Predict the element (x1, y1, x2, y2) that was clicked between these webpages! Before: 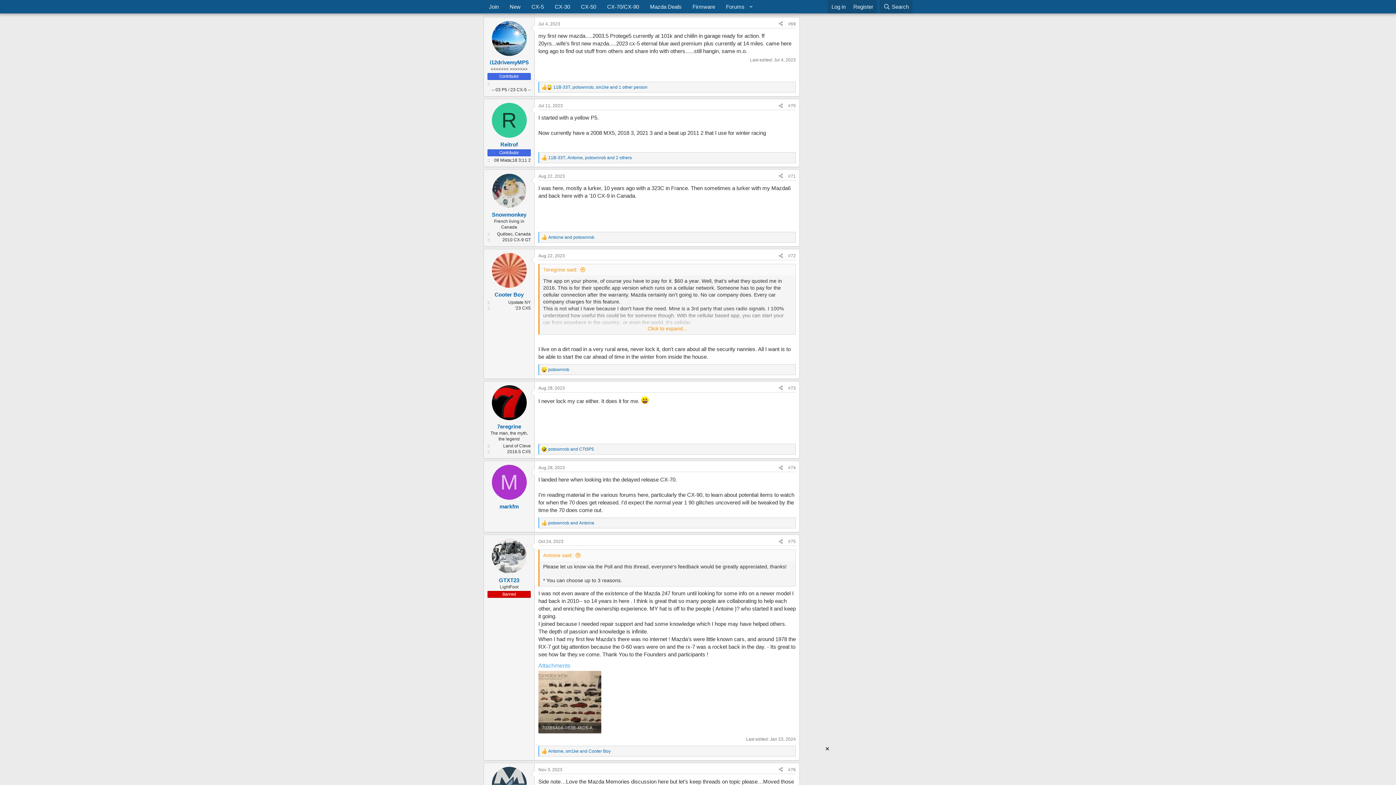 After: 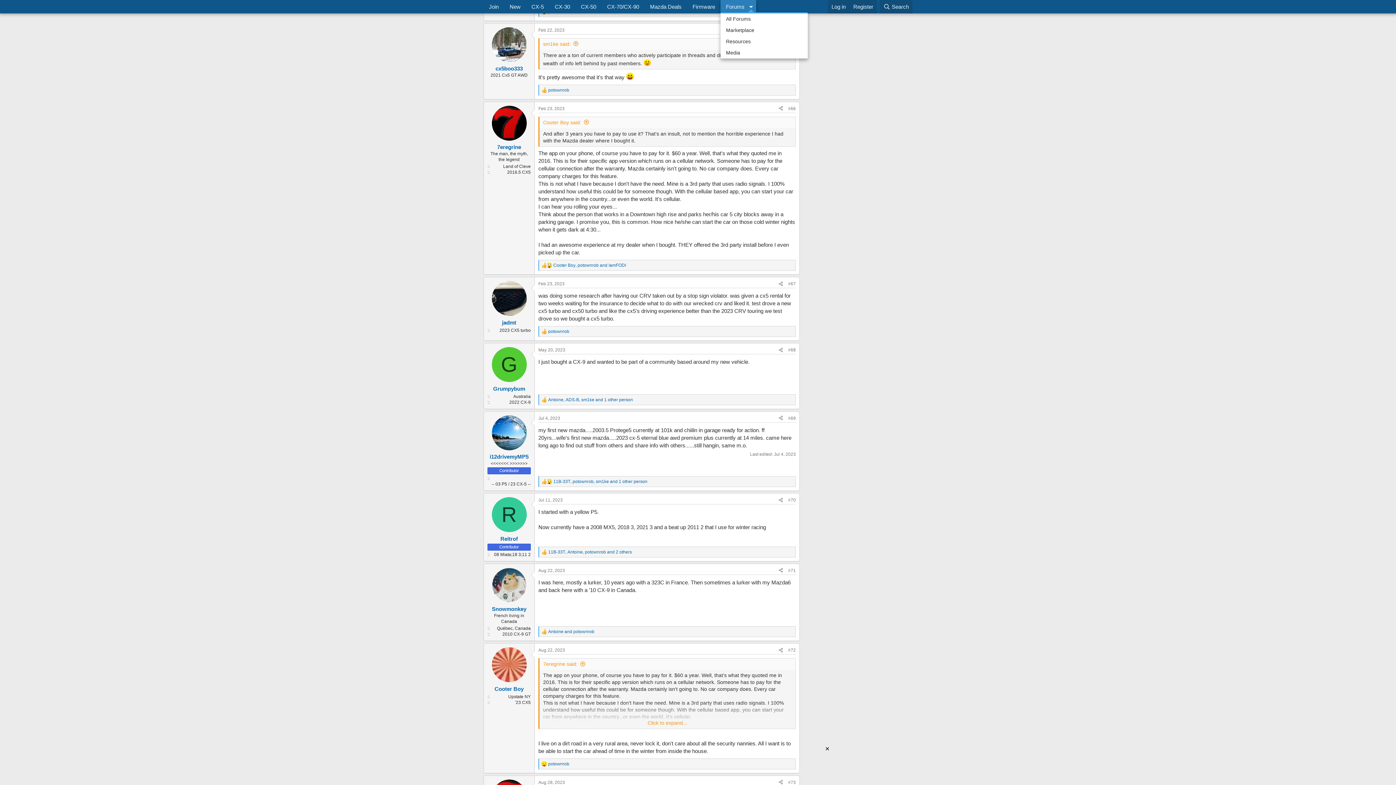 Action: bbox: (746, 0, 756, 13) label: Toggle expanded